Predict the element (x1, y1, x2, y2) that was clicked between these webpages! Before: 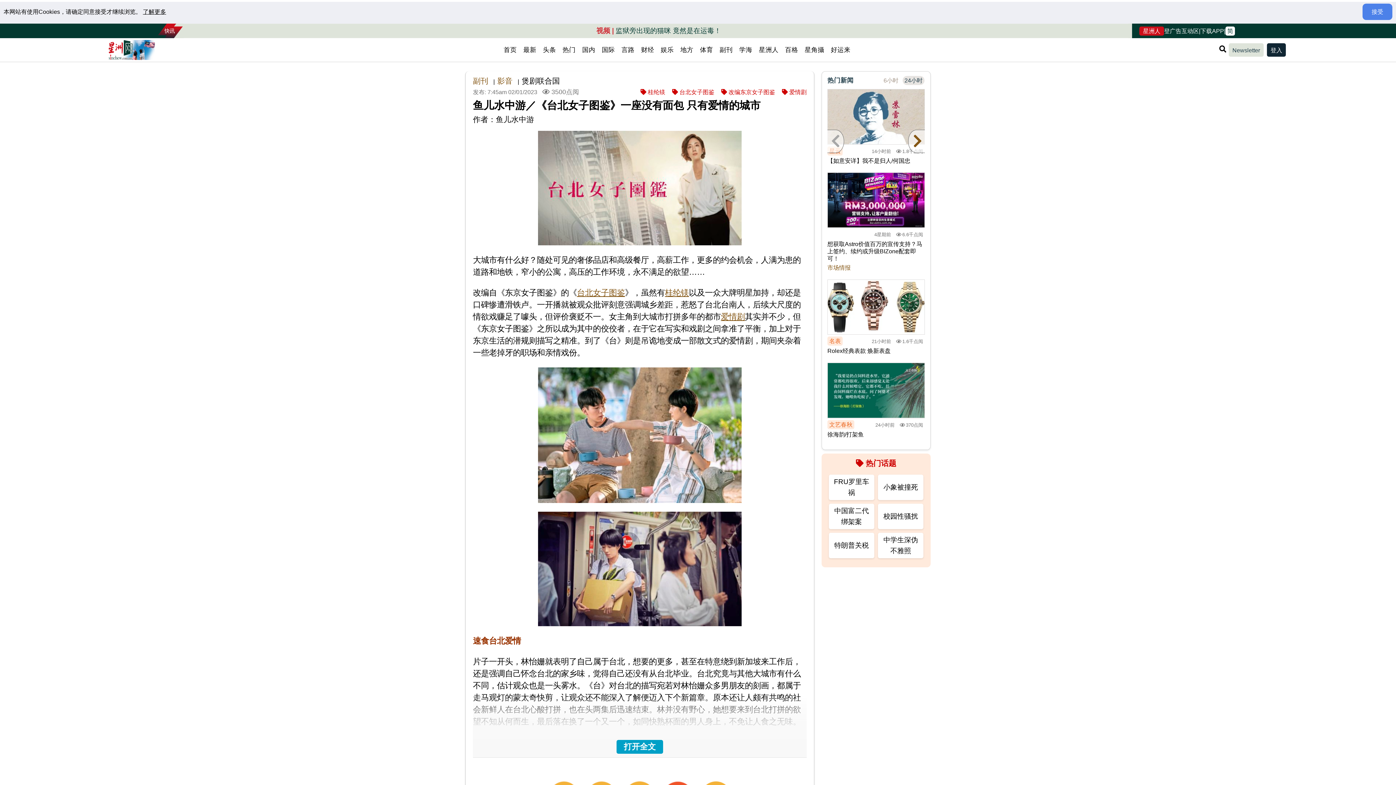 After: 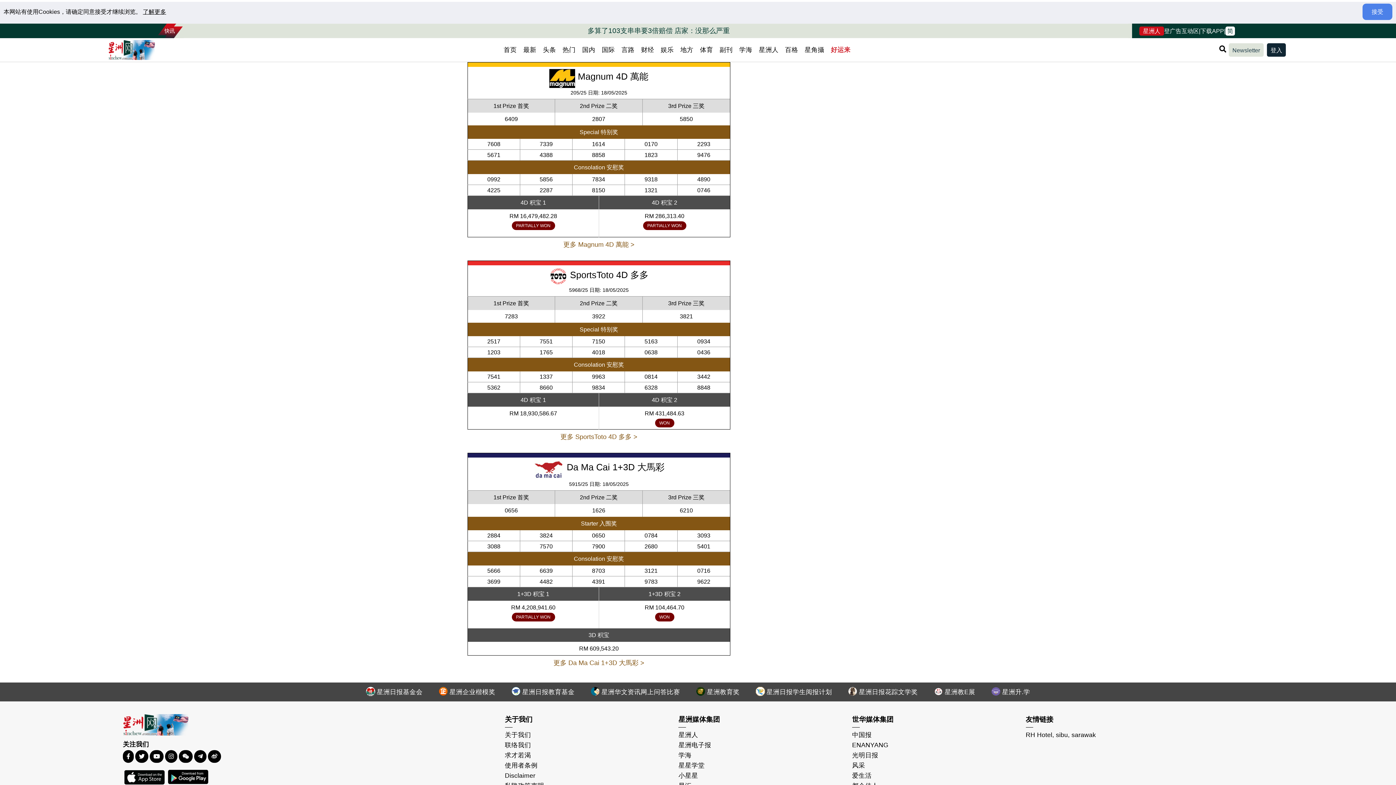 Action: label: 好运来 bbox: (827, 43, 854, 56)